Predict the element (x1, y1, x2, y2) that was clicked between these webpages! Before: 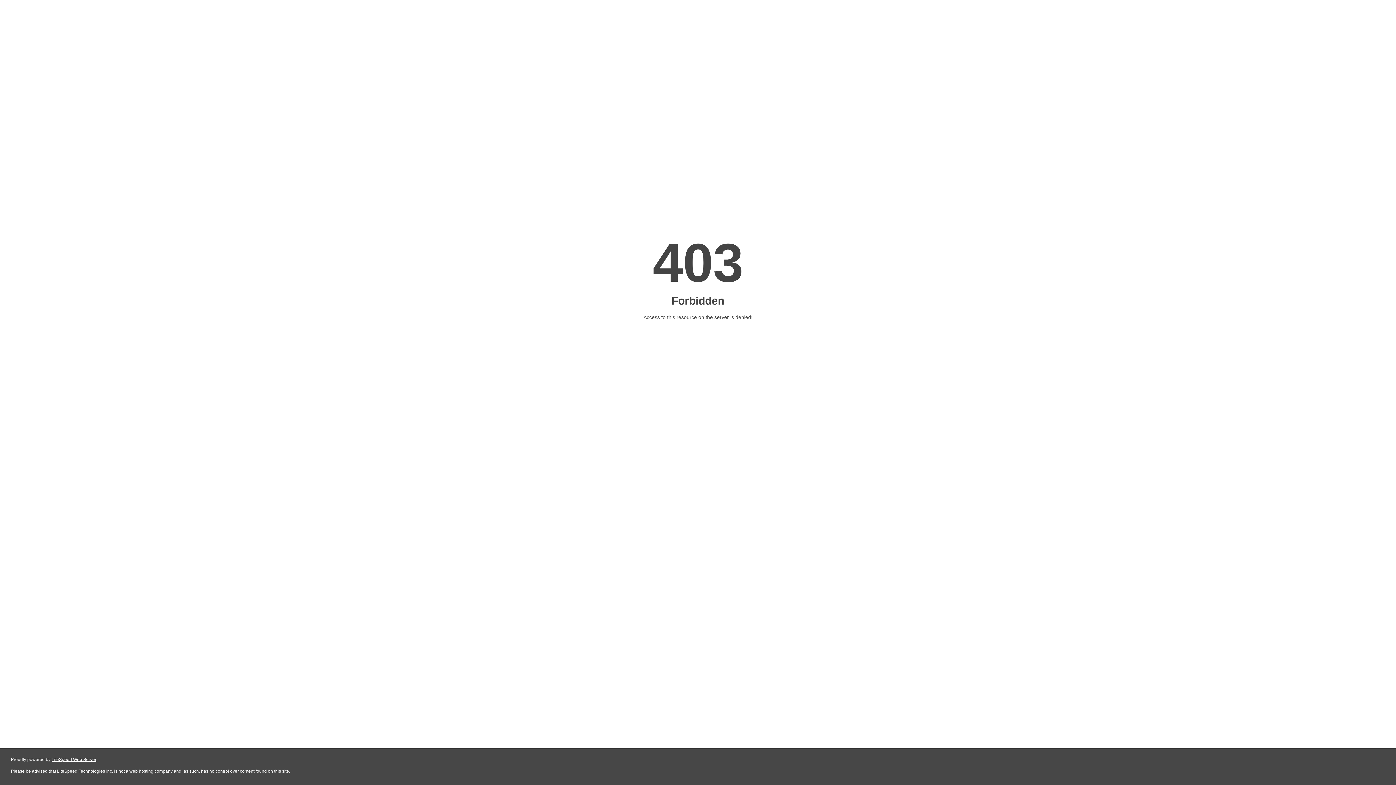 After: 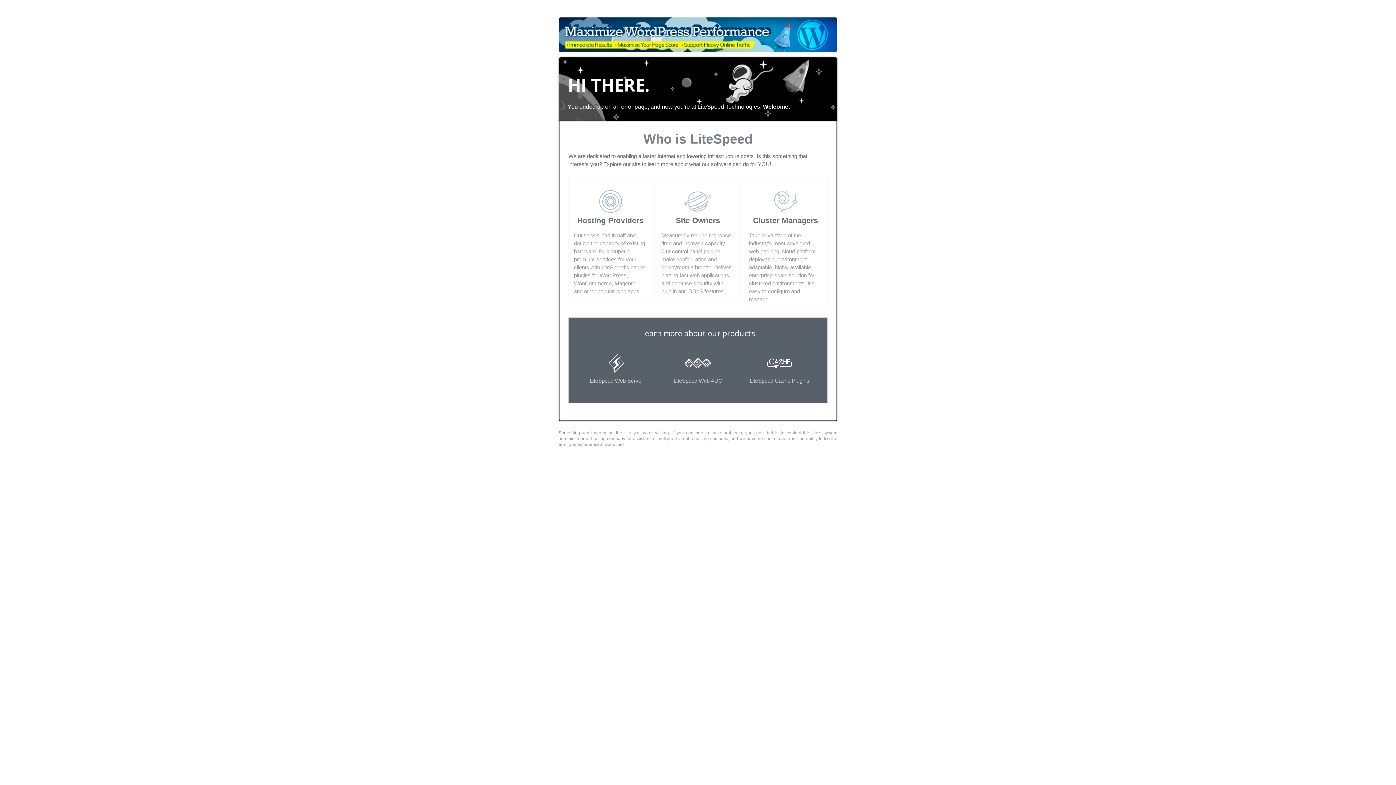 Action: label: LiteSpeed Web Server bbox: (51, 757, 96, 762)